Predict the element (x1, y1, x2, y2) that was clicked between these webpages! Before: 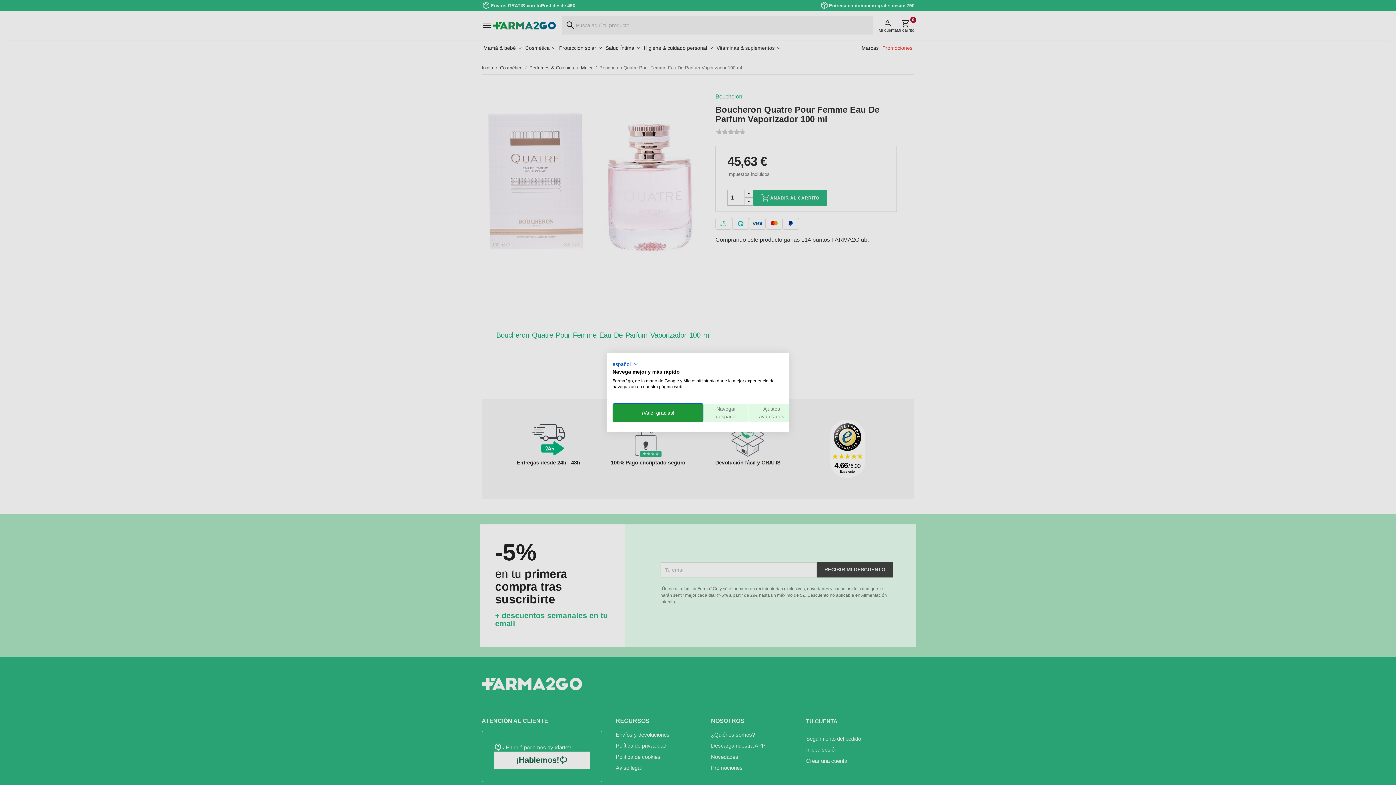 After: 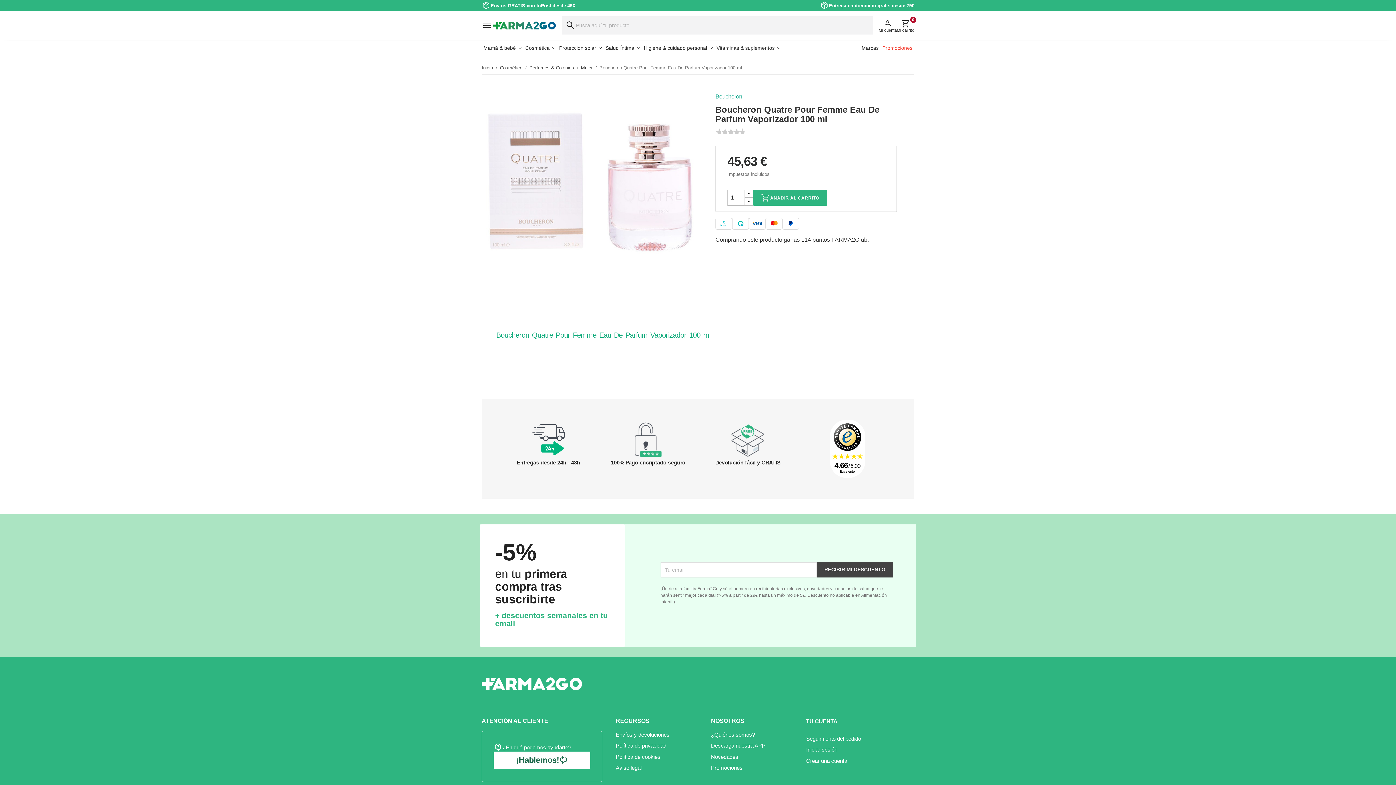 Action: label: Denegar todas las cookies bbox: (703, 403, 749, 422)